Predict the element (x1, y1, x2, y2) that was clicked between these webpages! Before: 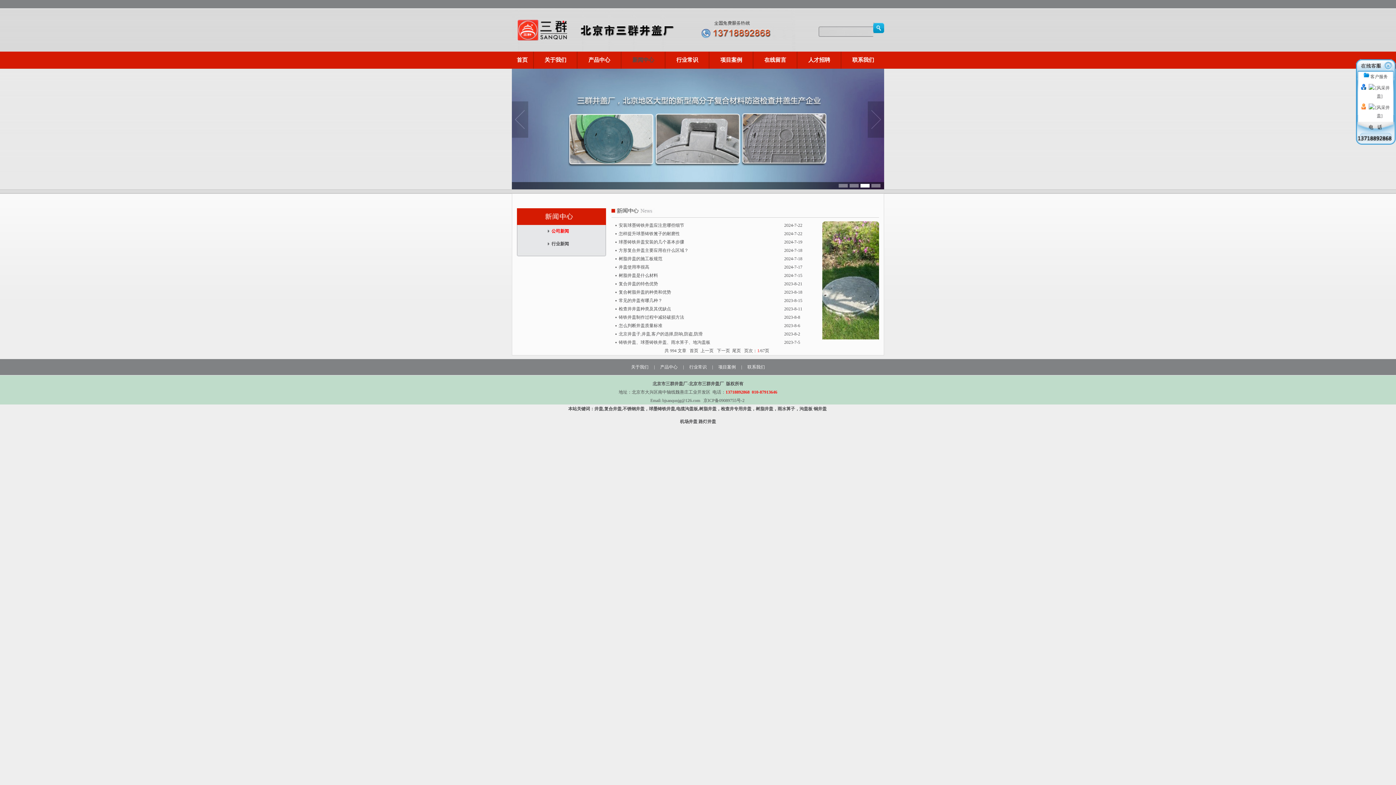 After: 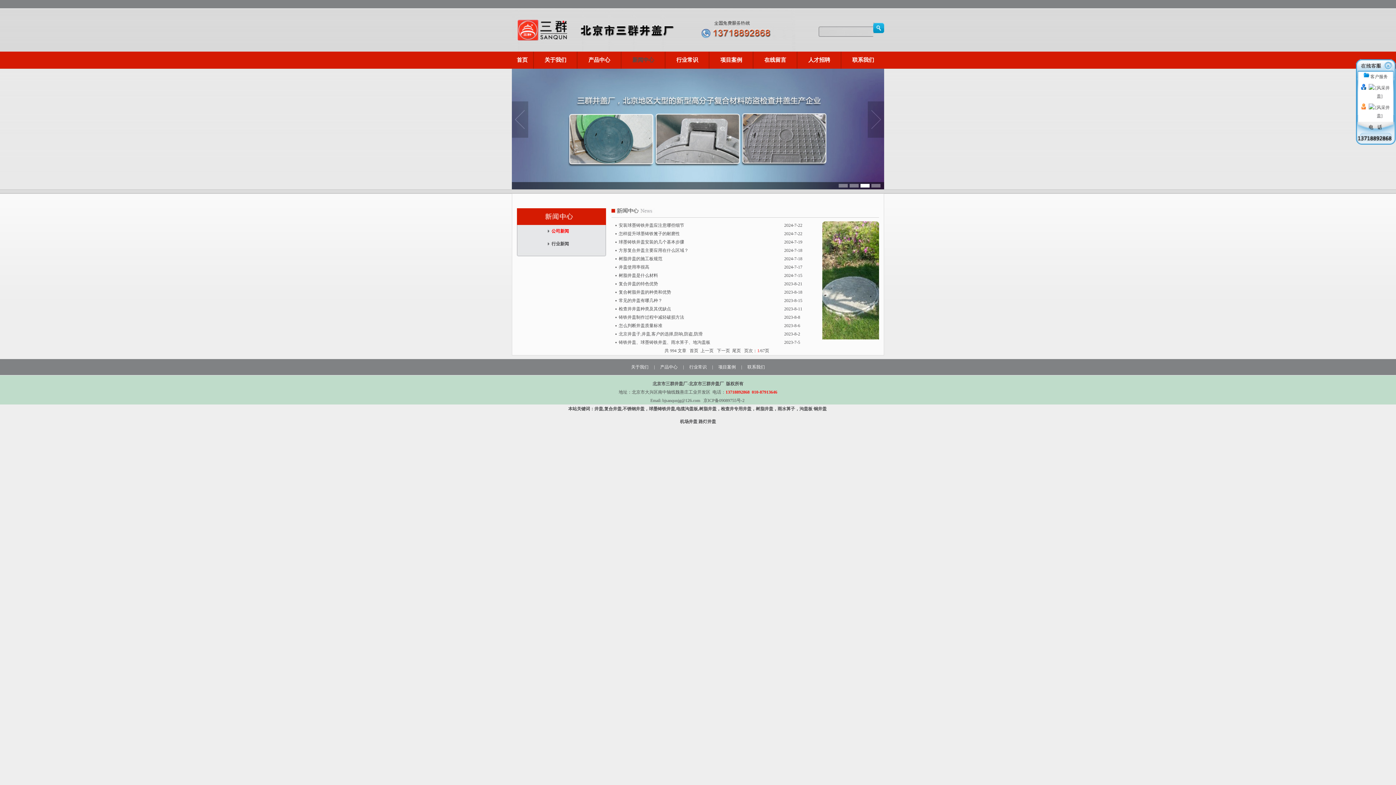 Action: bbox: (1369, 85, 1390, 90)